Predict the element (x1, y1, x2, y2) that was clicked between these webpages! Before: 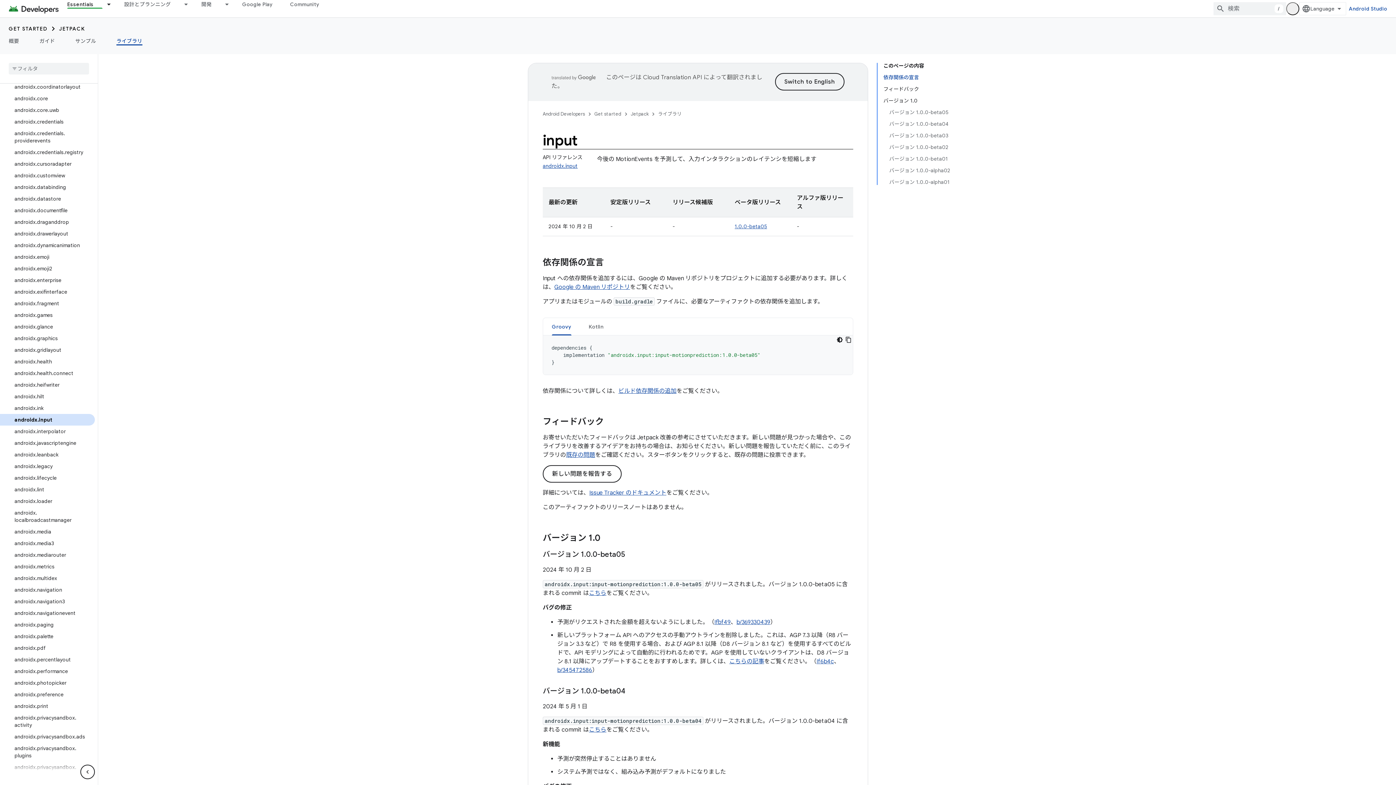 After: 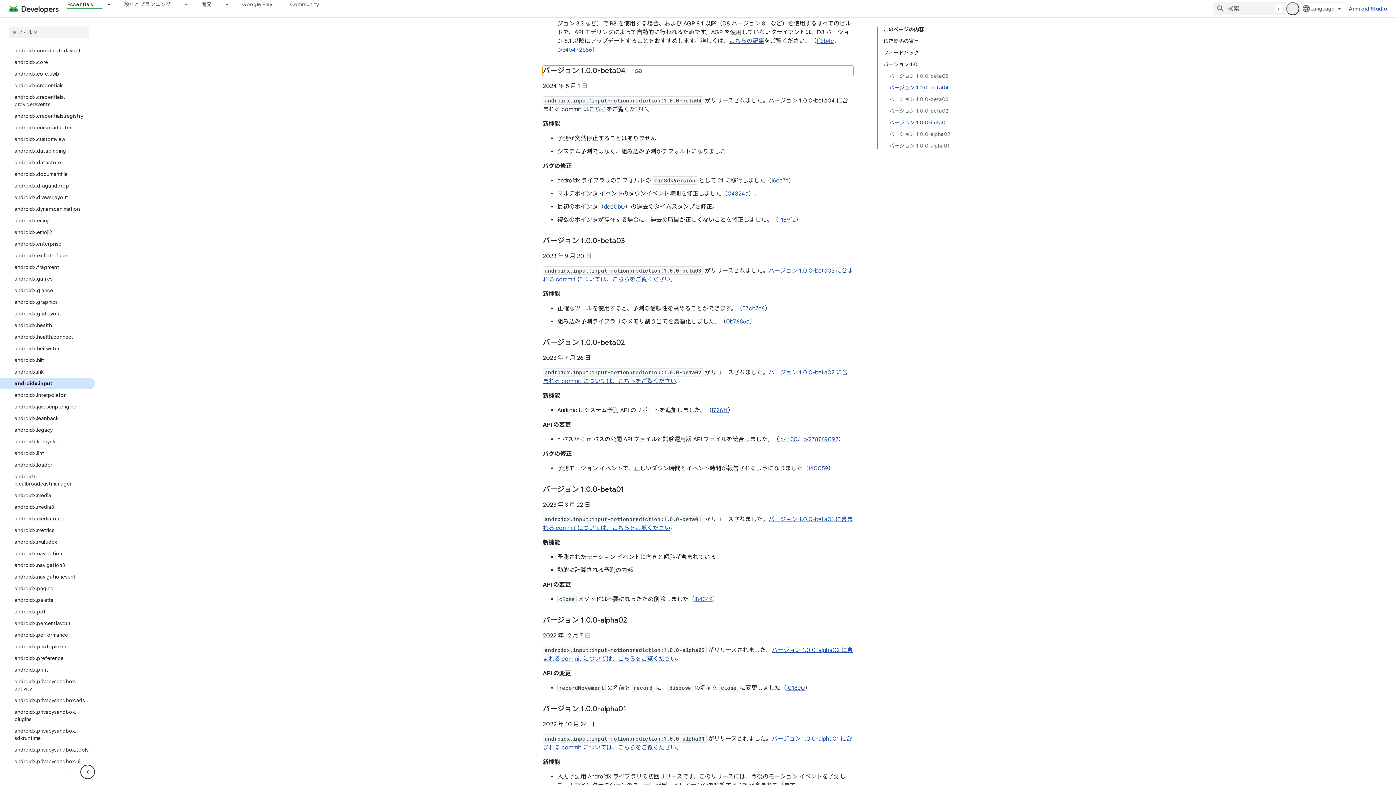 Action: label: バージョン 1.0.0-beta04 bbox: (889, 118, 950, 129)